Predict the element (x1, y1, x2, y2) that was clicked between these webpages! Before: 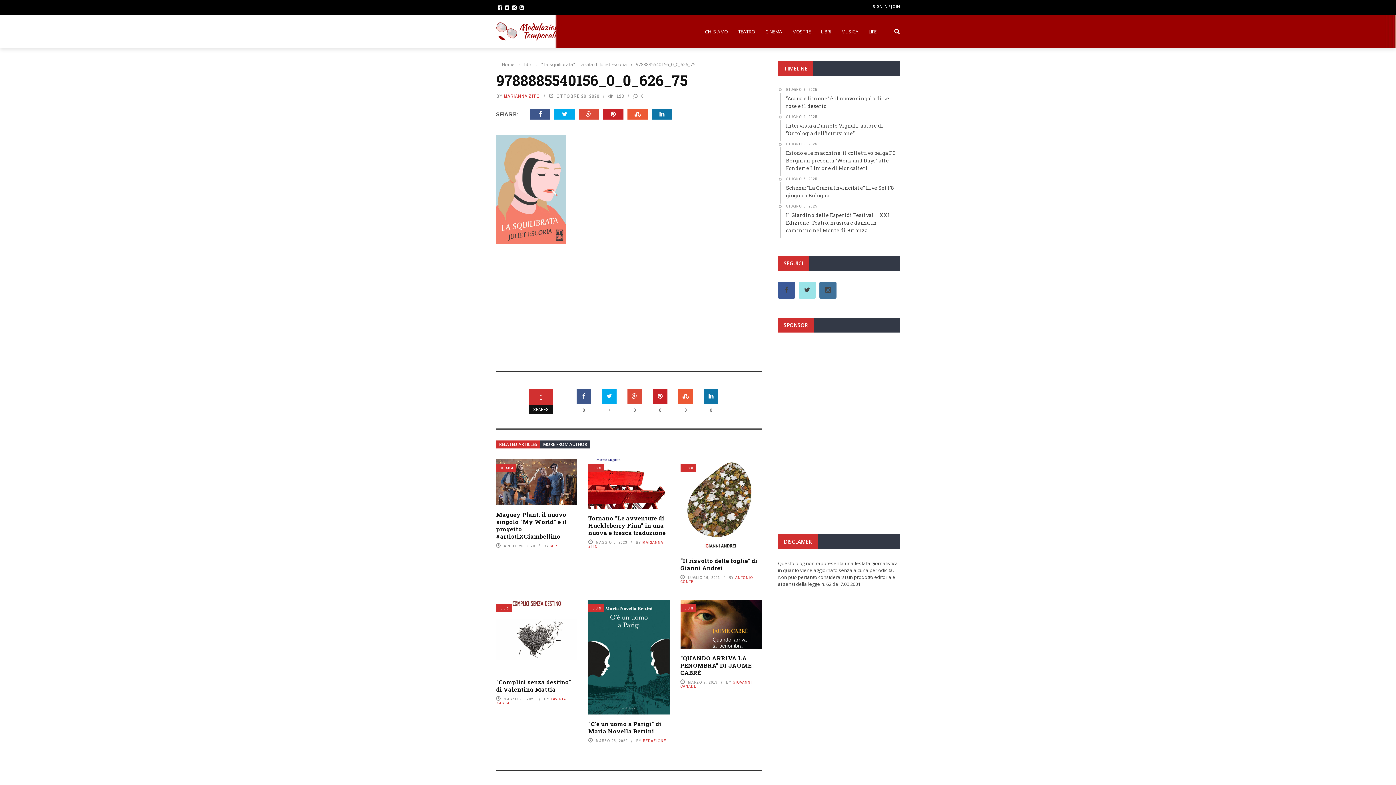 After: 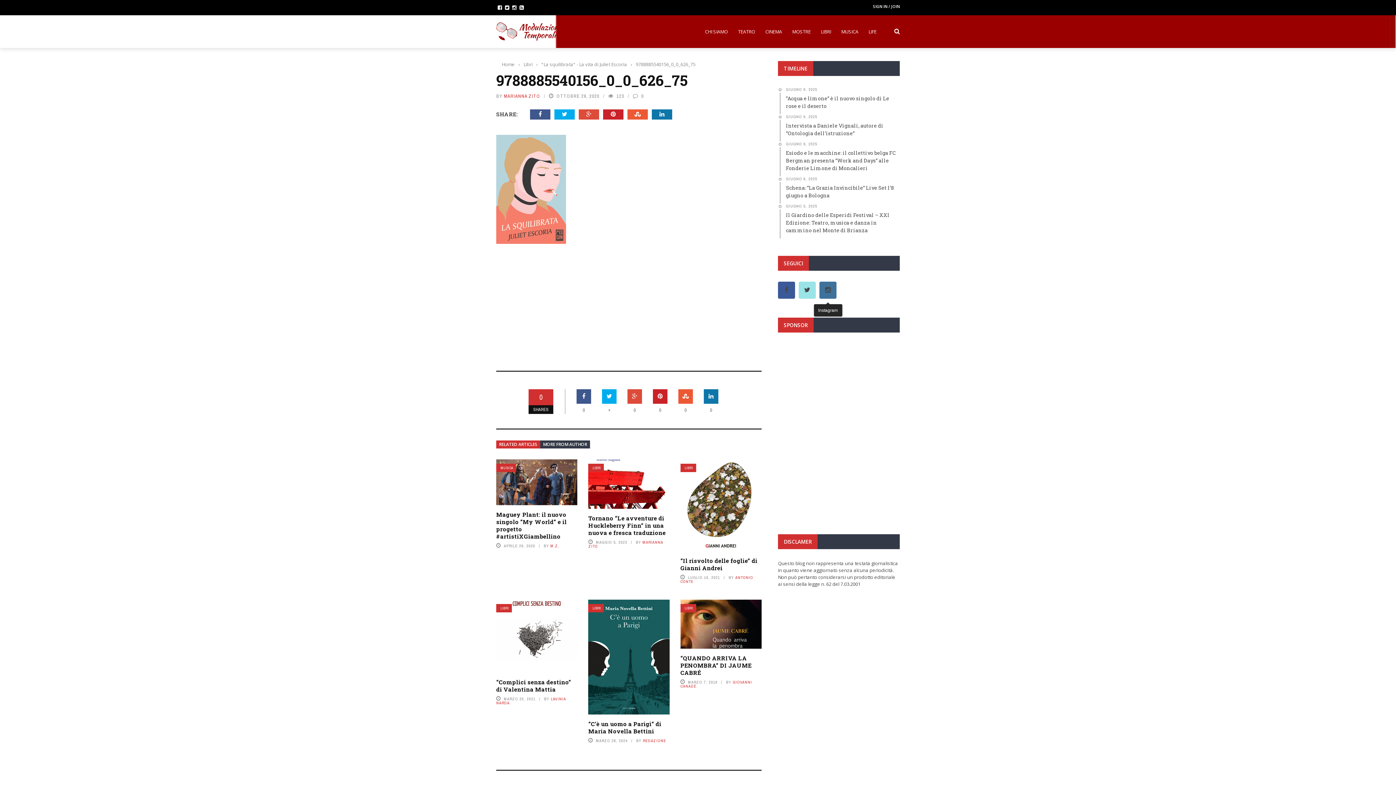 Action: bbox: (819, 281, 836, 298)